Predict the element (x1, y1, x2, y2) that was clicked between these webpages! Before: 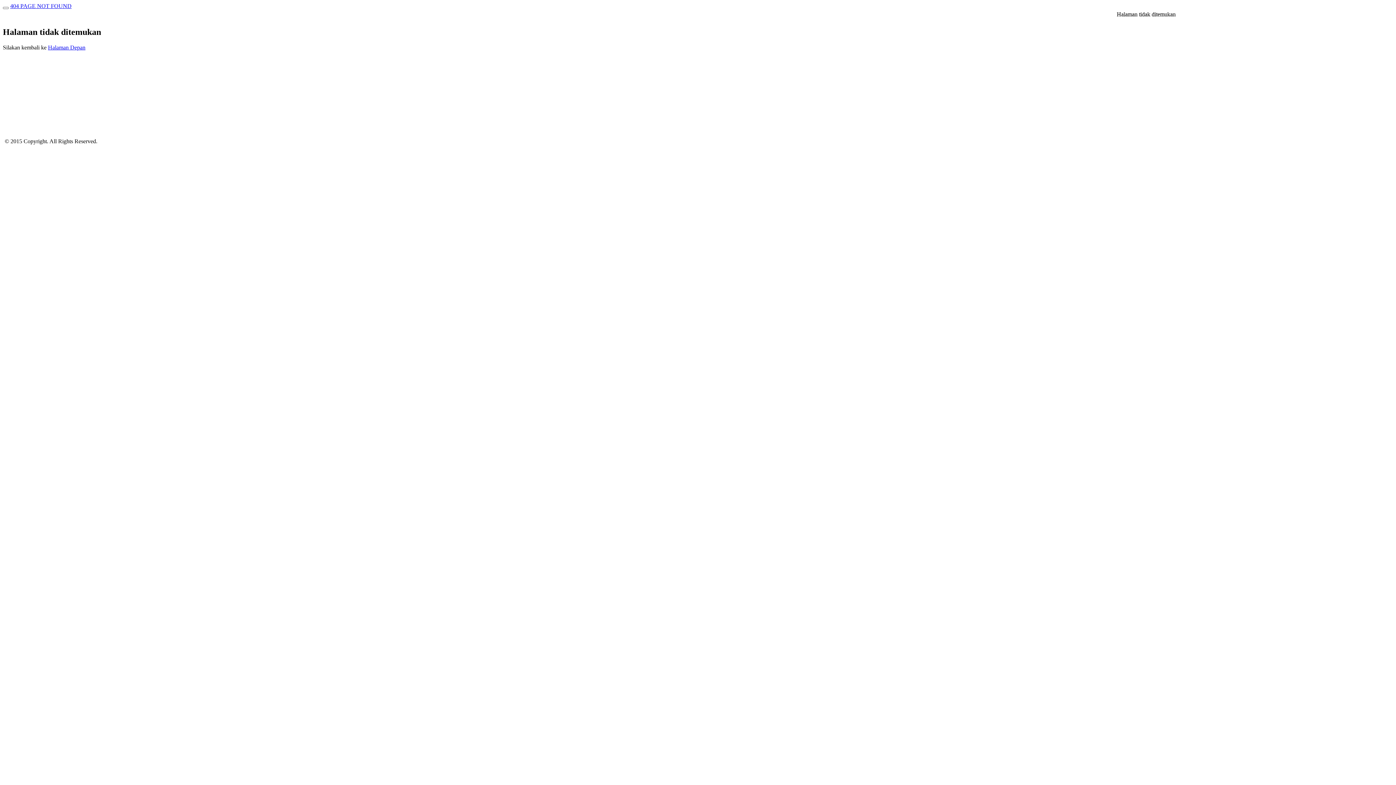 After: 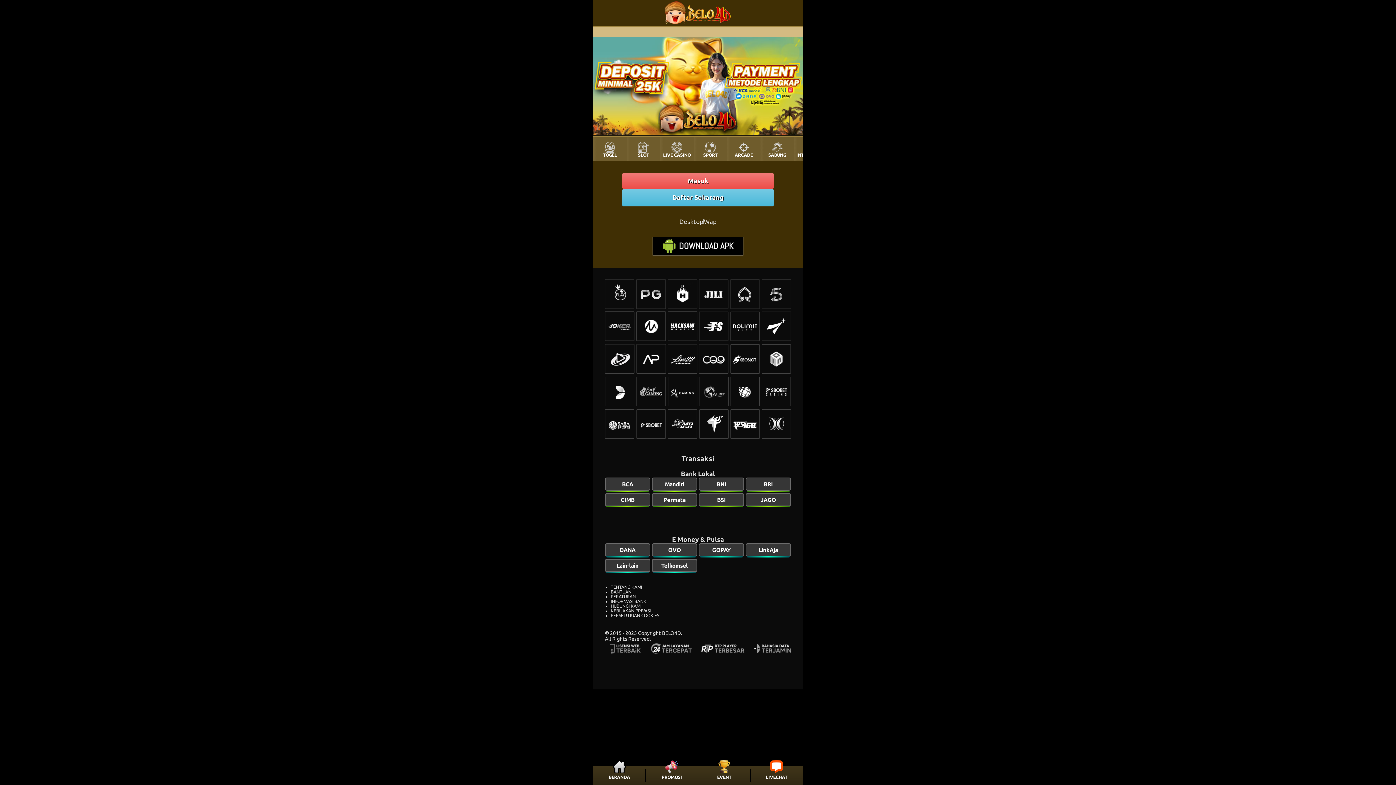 Action: label: Halaman Depan bbox: (48, 44, 85, 50)